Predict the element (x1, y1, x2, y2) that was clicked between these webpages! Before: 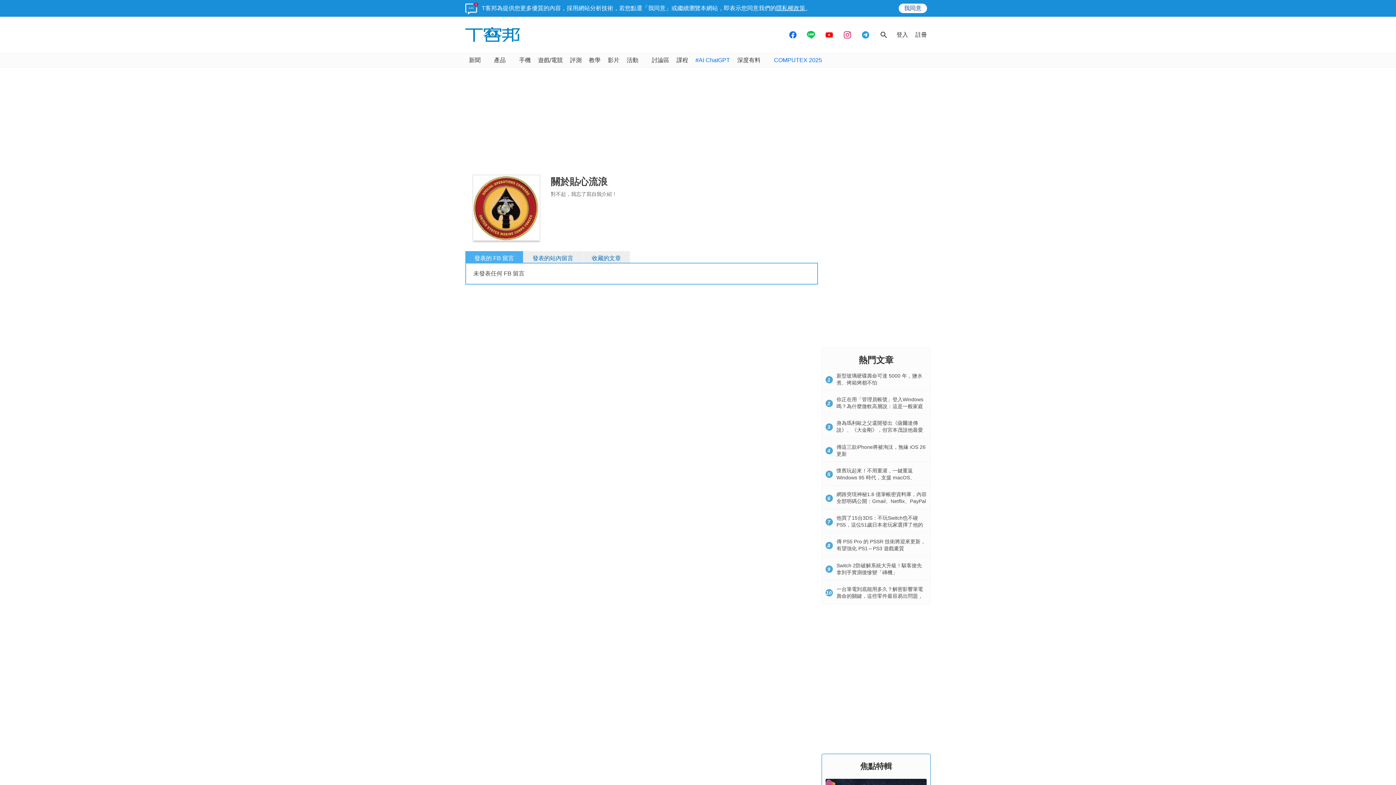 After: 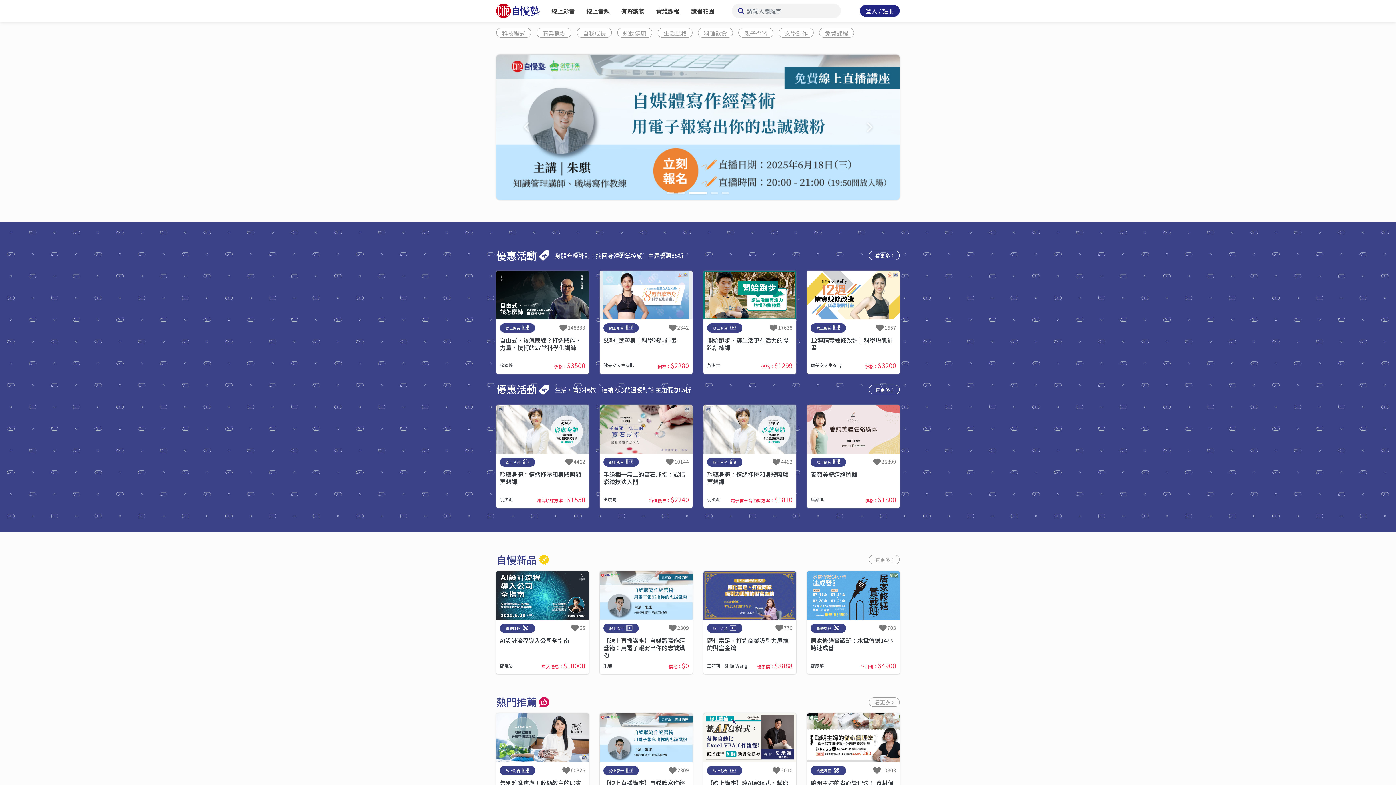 Action: label: 課程 bbox: (673, 53, 692, 67)